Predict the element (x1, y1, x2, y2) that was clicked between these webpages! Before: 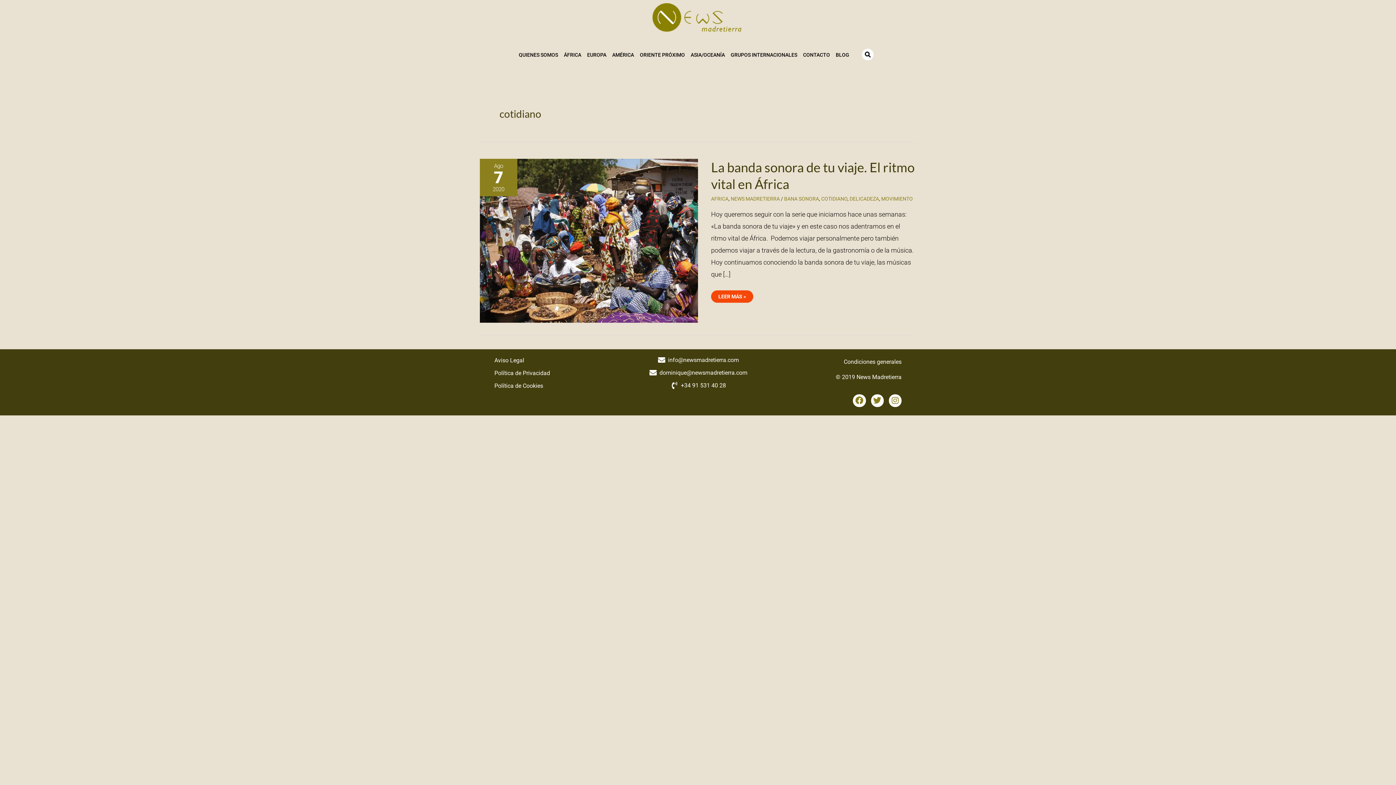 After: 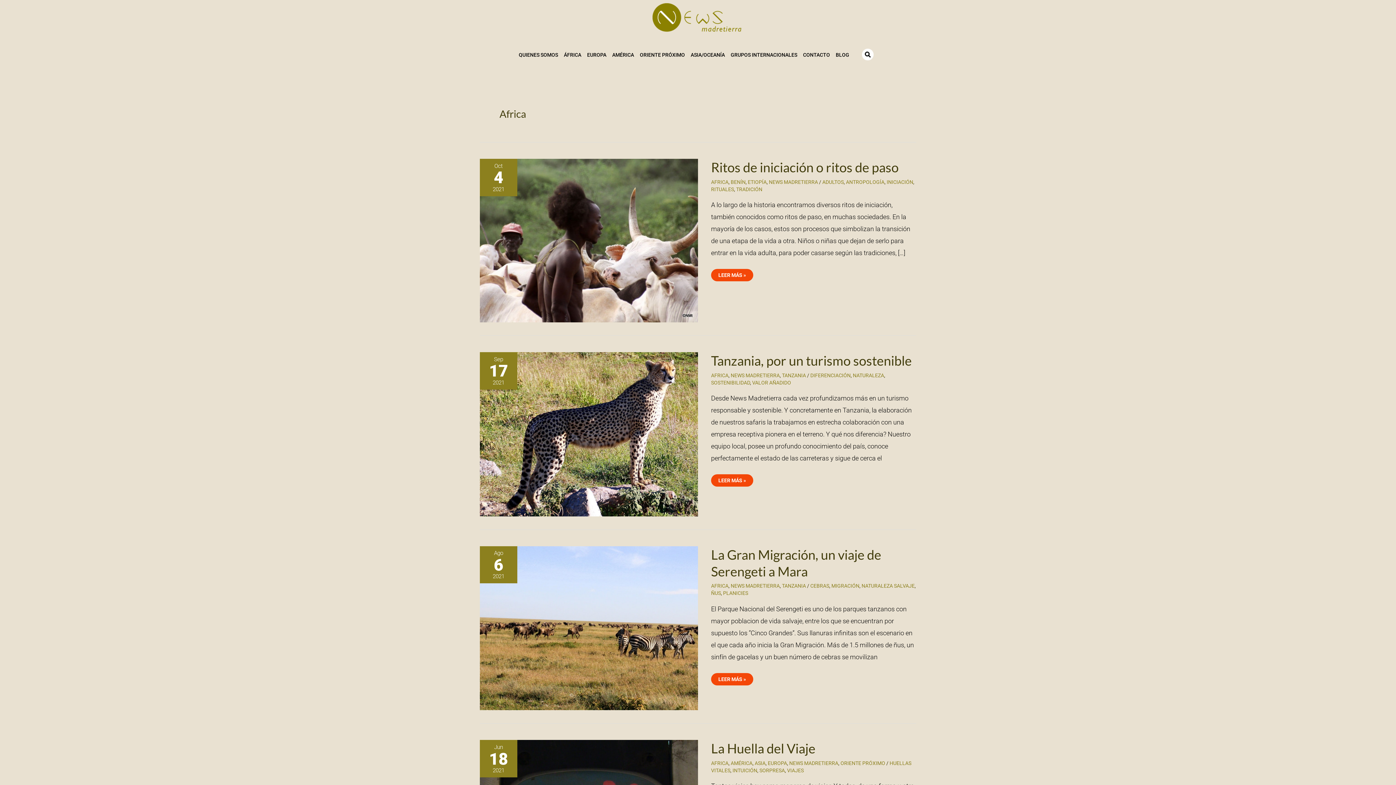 Action: label: AFRICA bbox: (711, 195, 728, 201)